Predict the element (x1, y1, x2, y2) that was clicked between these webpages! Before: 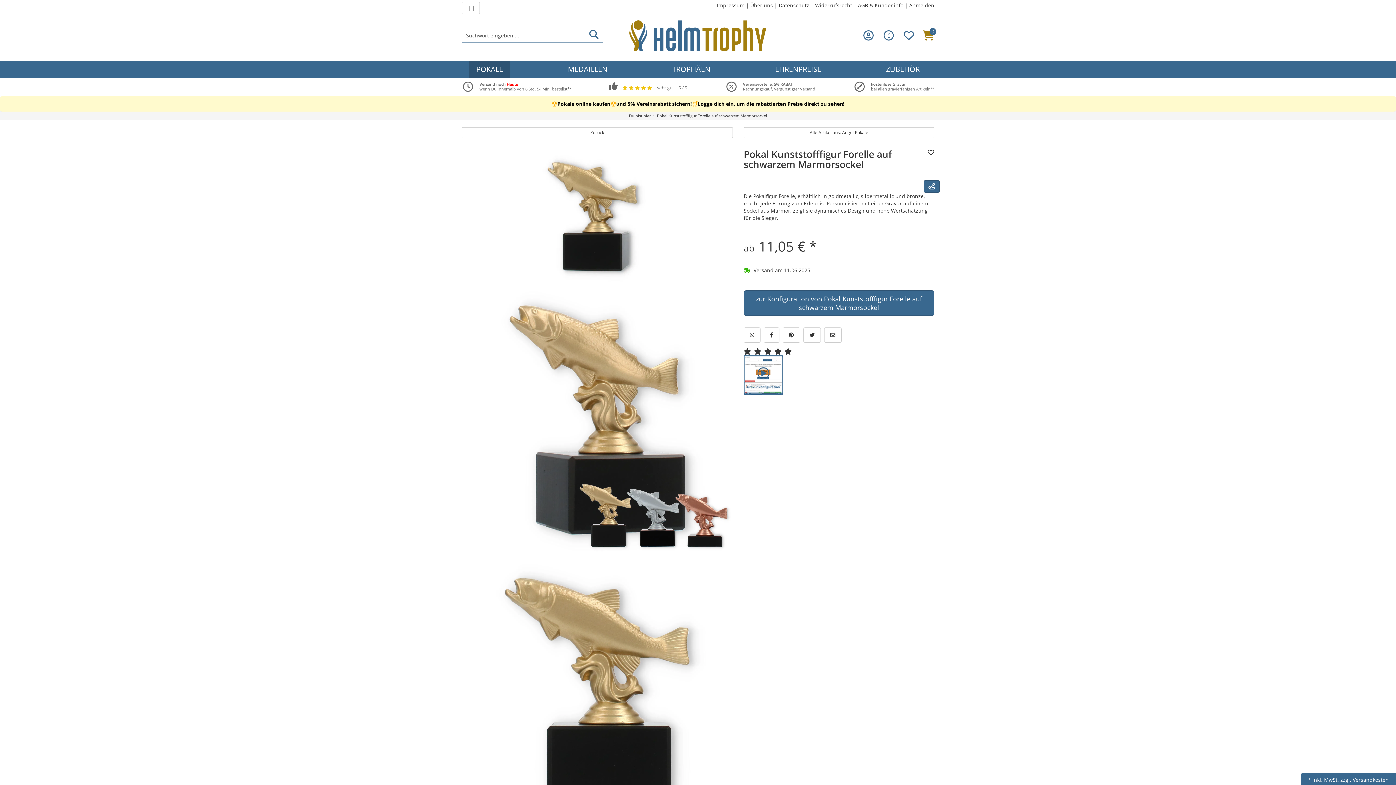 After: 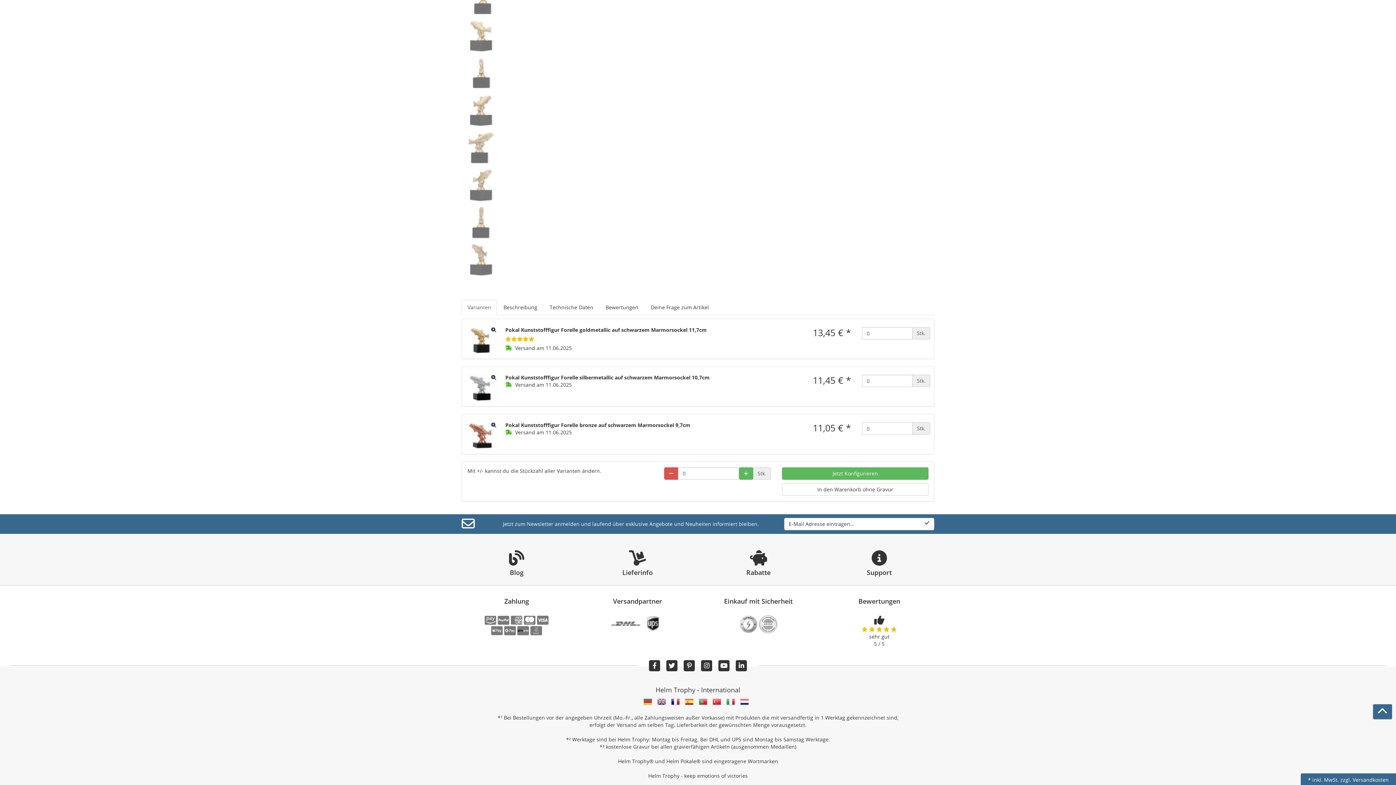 Action: bbox: (743, 290, 934, 316) label: zur Konfiguration von Pokal Kunststofffigur Forelle auf schwarzem Marmorsockel